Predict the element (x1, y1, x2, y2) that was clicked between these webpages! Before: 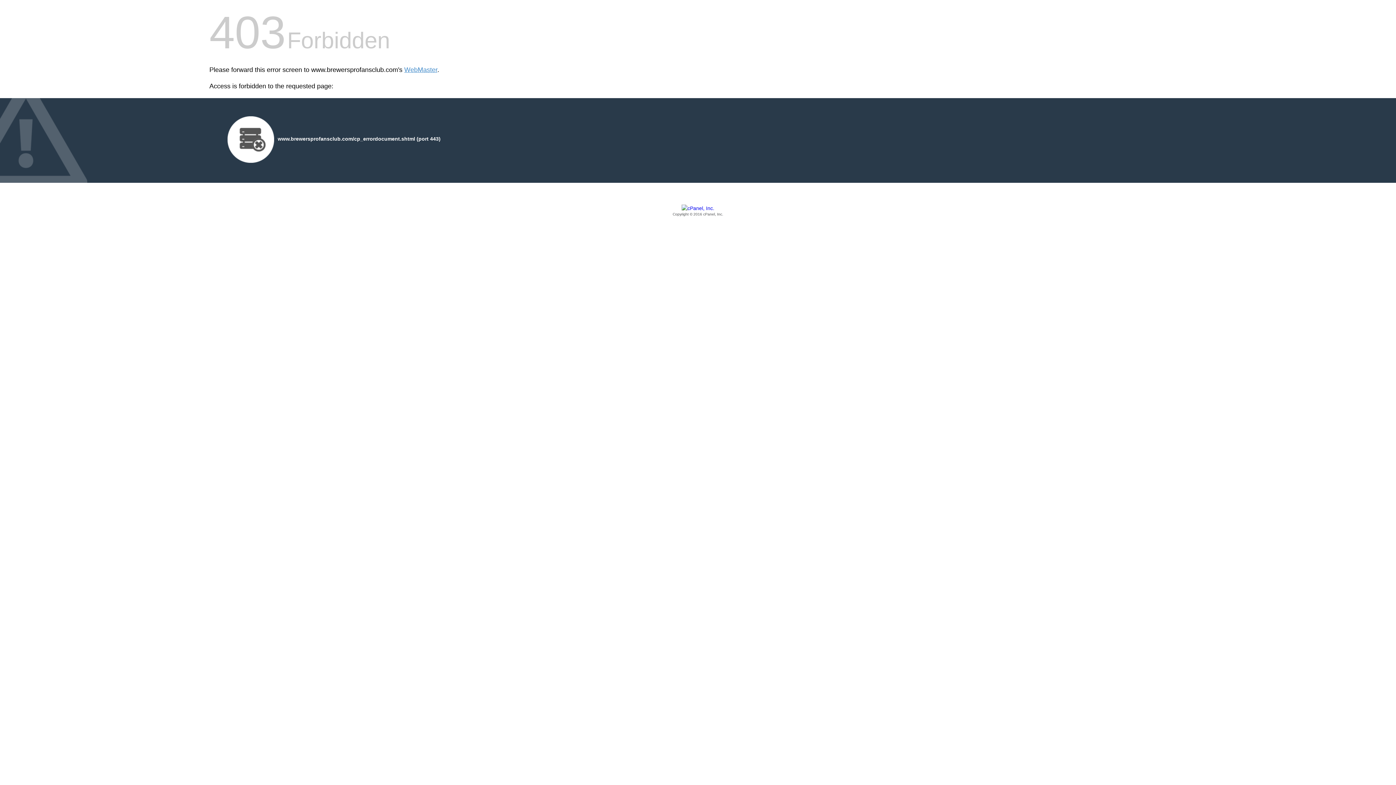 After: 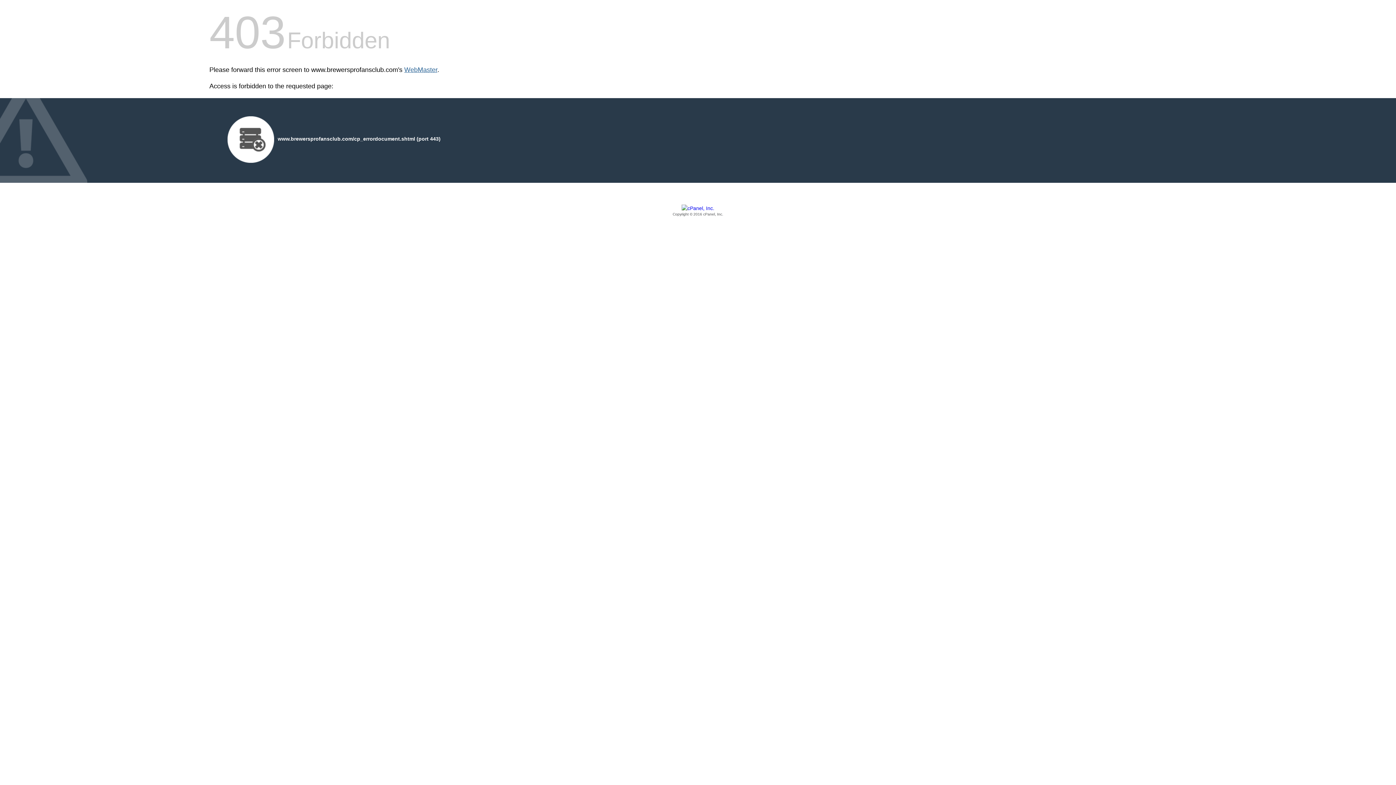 Action: label: WebMaster bbox: (404, 66, 437, 73)